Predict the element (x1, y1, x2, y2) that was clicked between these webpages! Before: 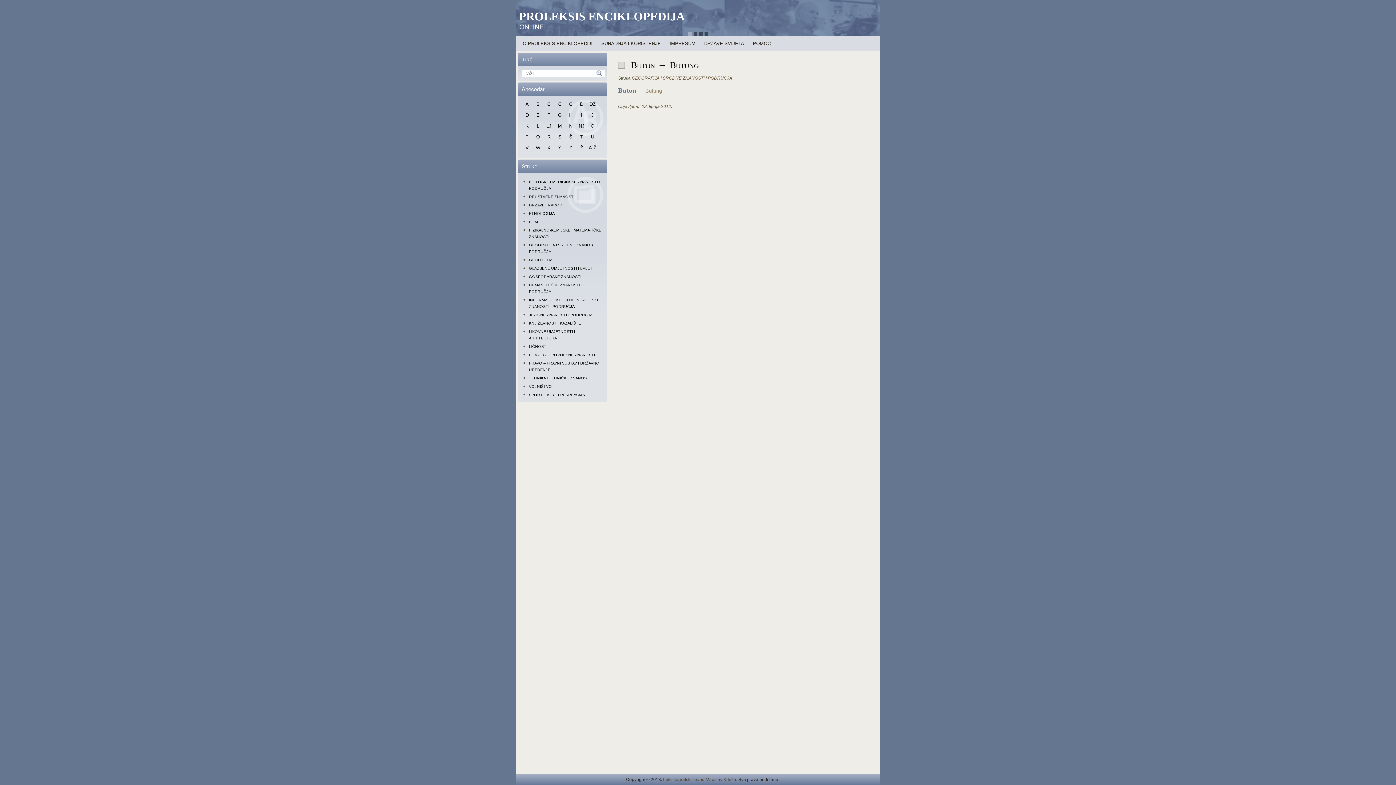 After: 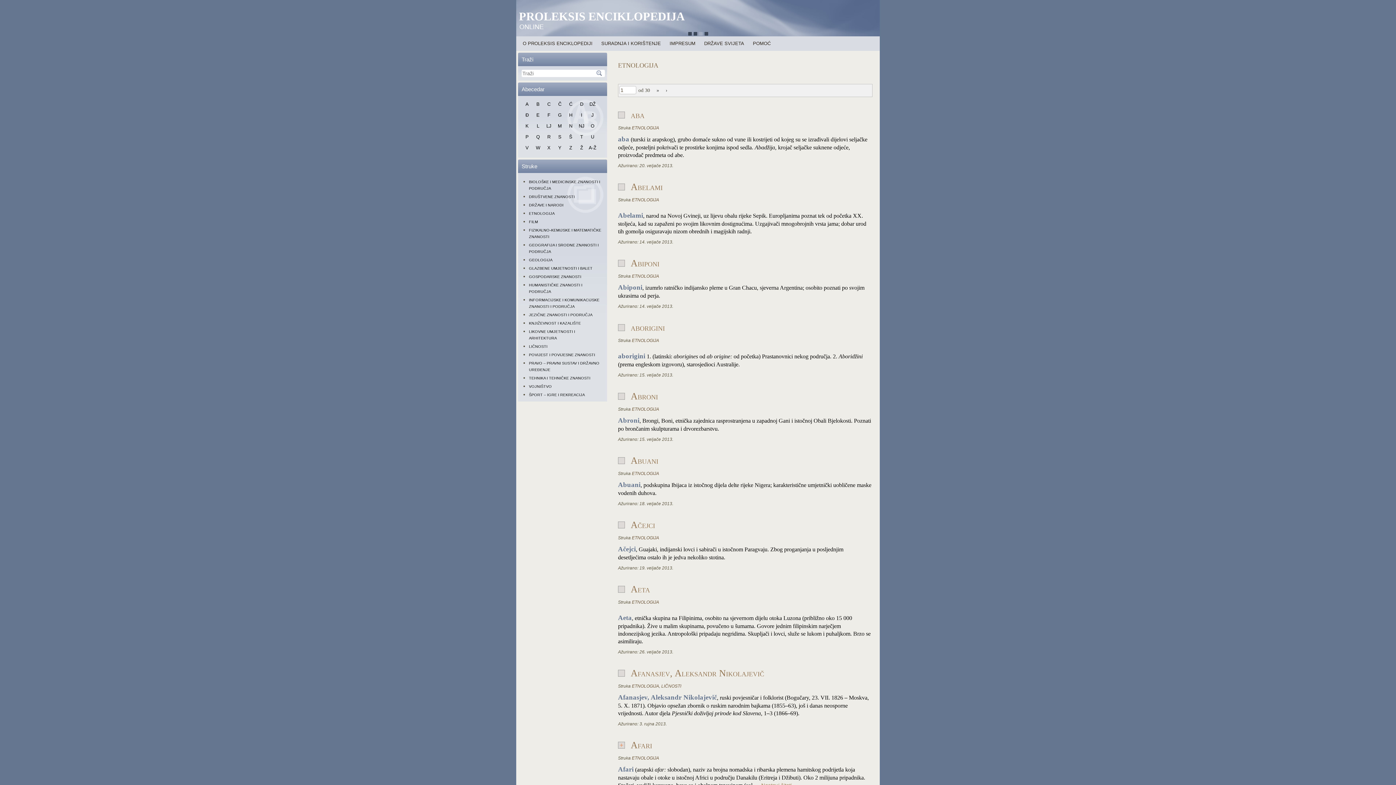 Action: bbox: (529, 211, 554, 215) label: ETNOLOGIJA